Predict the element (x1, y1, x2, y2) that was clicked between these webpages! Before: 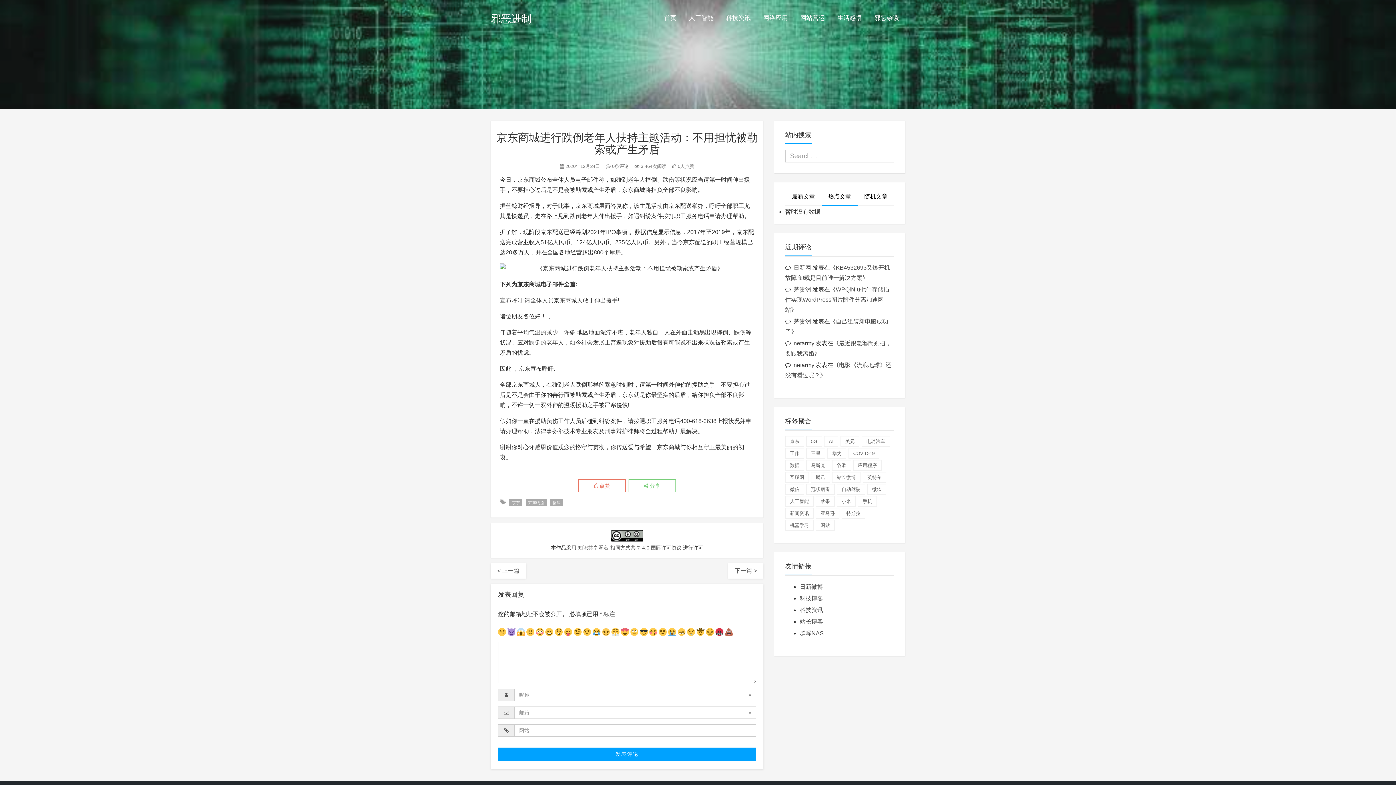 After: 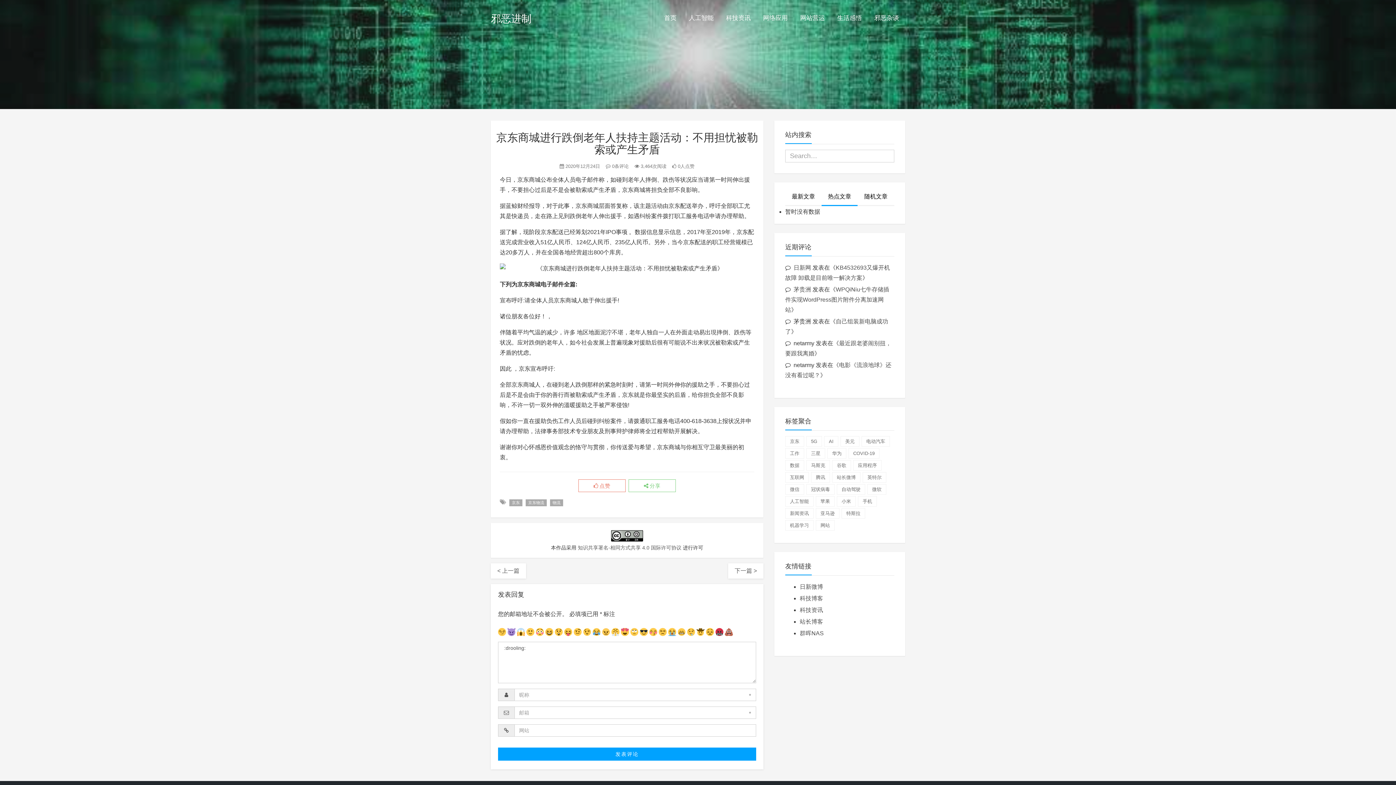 Action: bbox: (687, 627, 695, 633)